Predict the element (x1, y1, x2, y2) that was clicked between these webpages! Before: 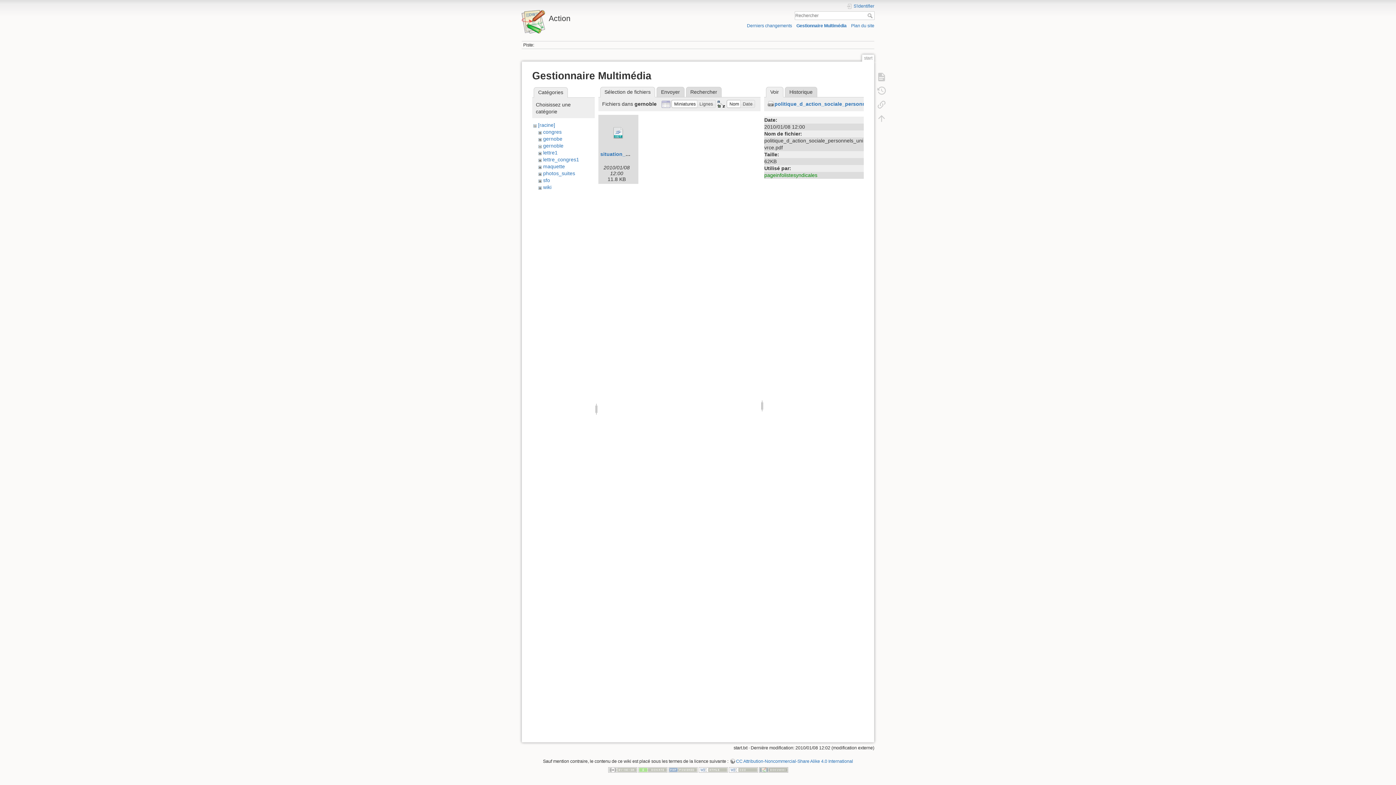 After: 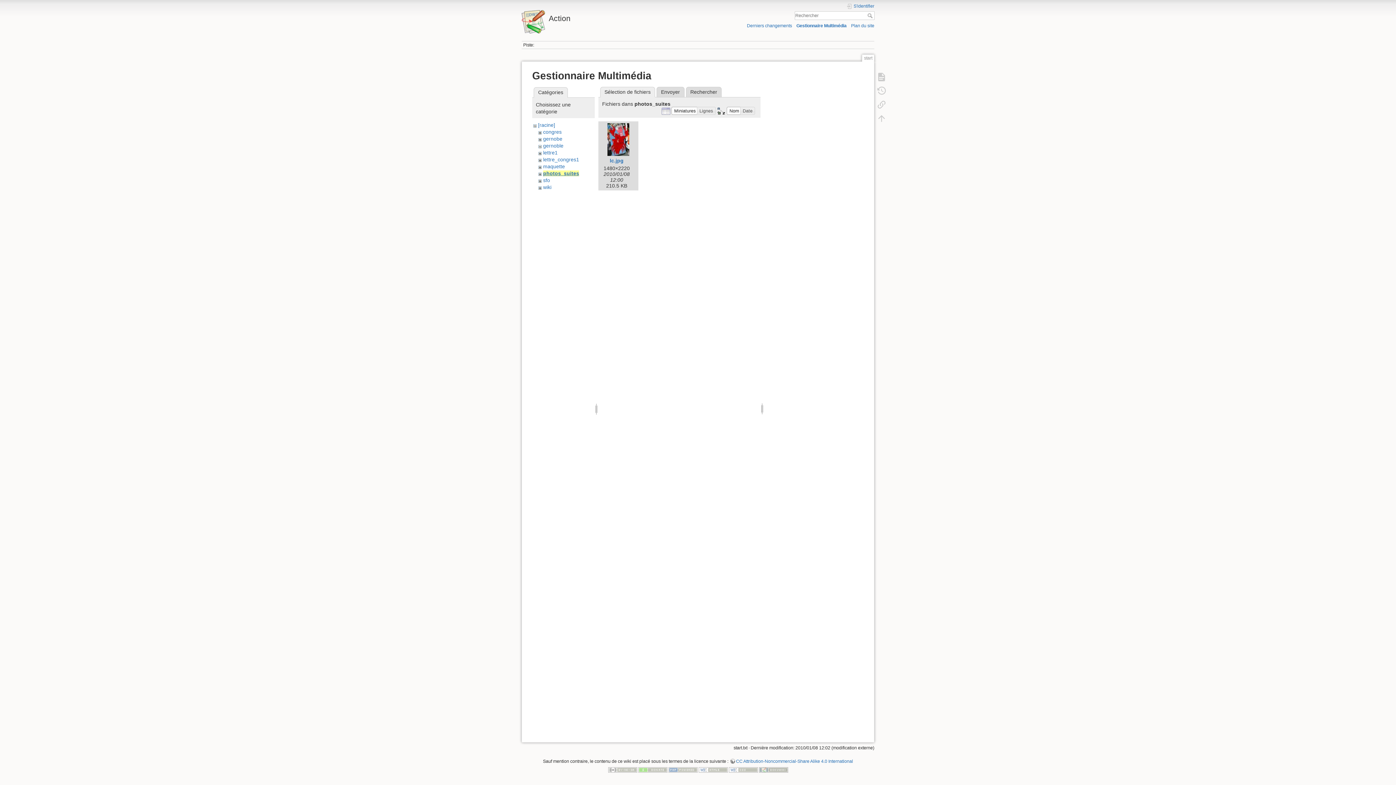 Action: label: photos_suites bbox: (543, 170, 575, 176)